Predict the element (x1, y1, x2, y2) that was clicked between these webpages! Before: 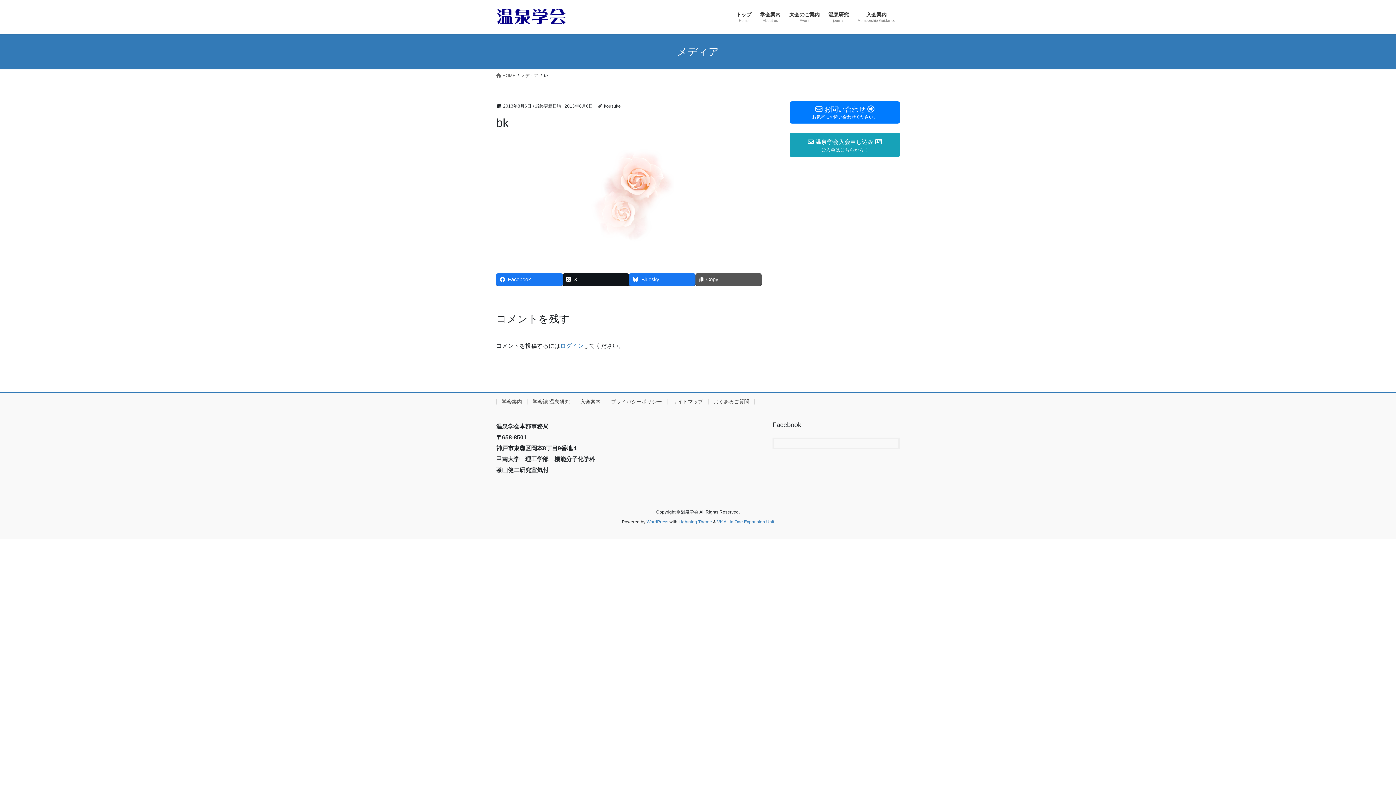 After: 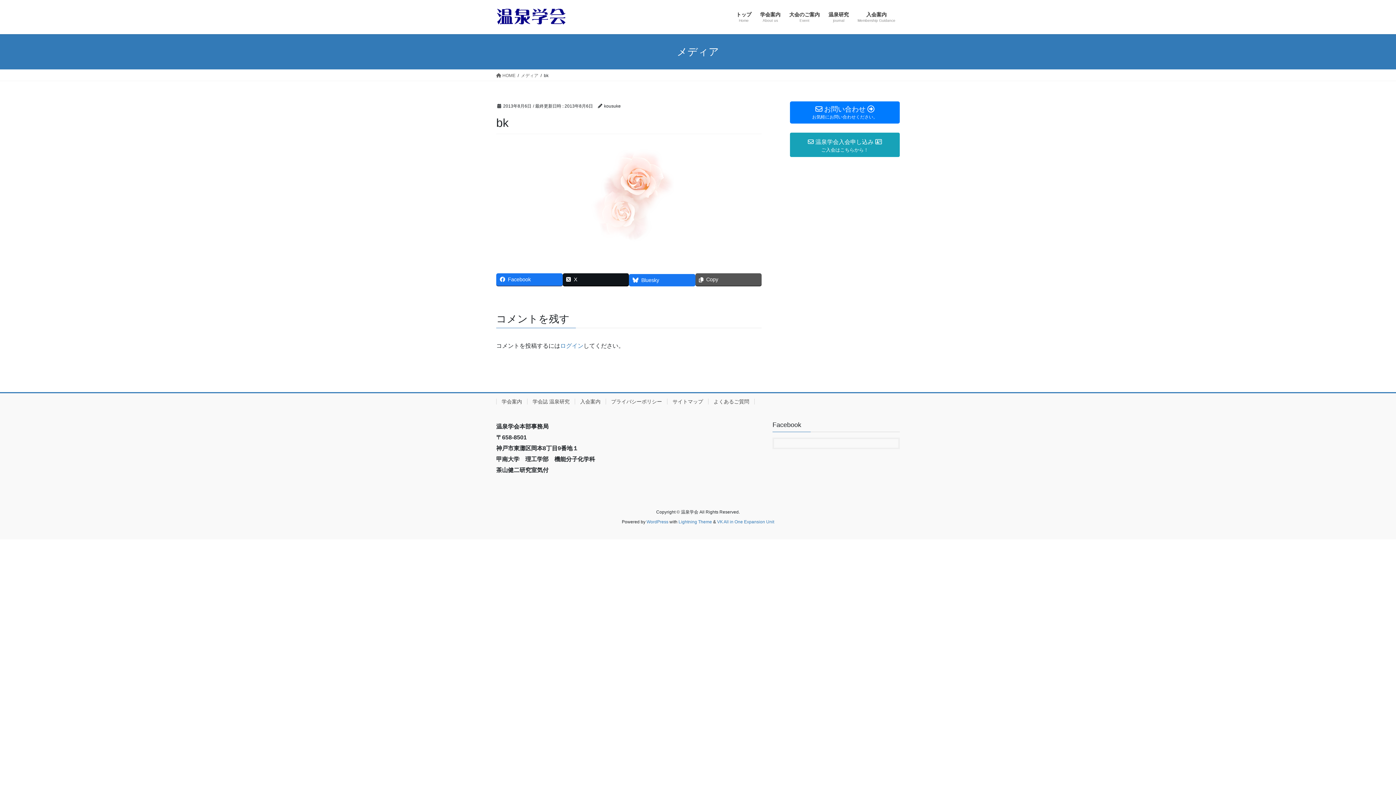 Action: label: Bluesky bbox: (629, 273, 695, 285)